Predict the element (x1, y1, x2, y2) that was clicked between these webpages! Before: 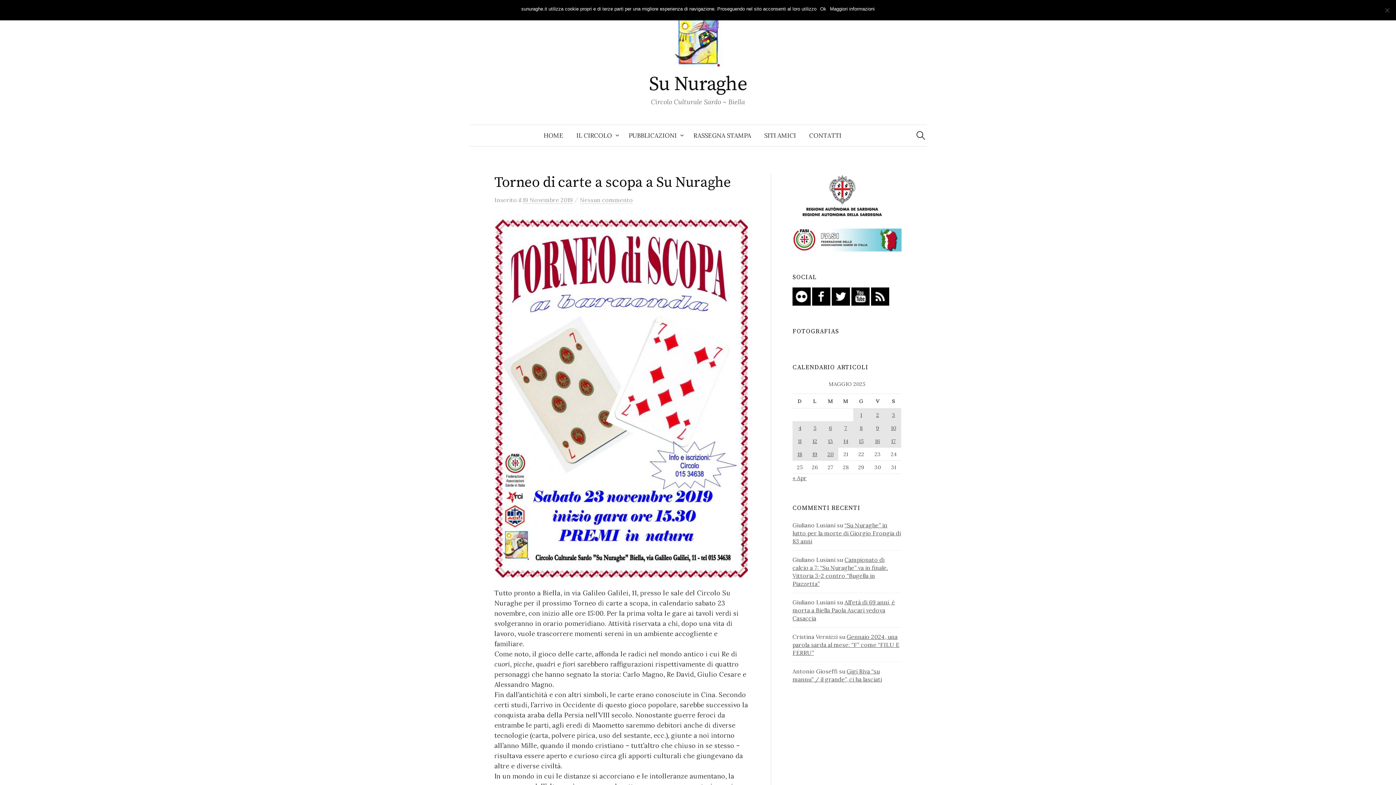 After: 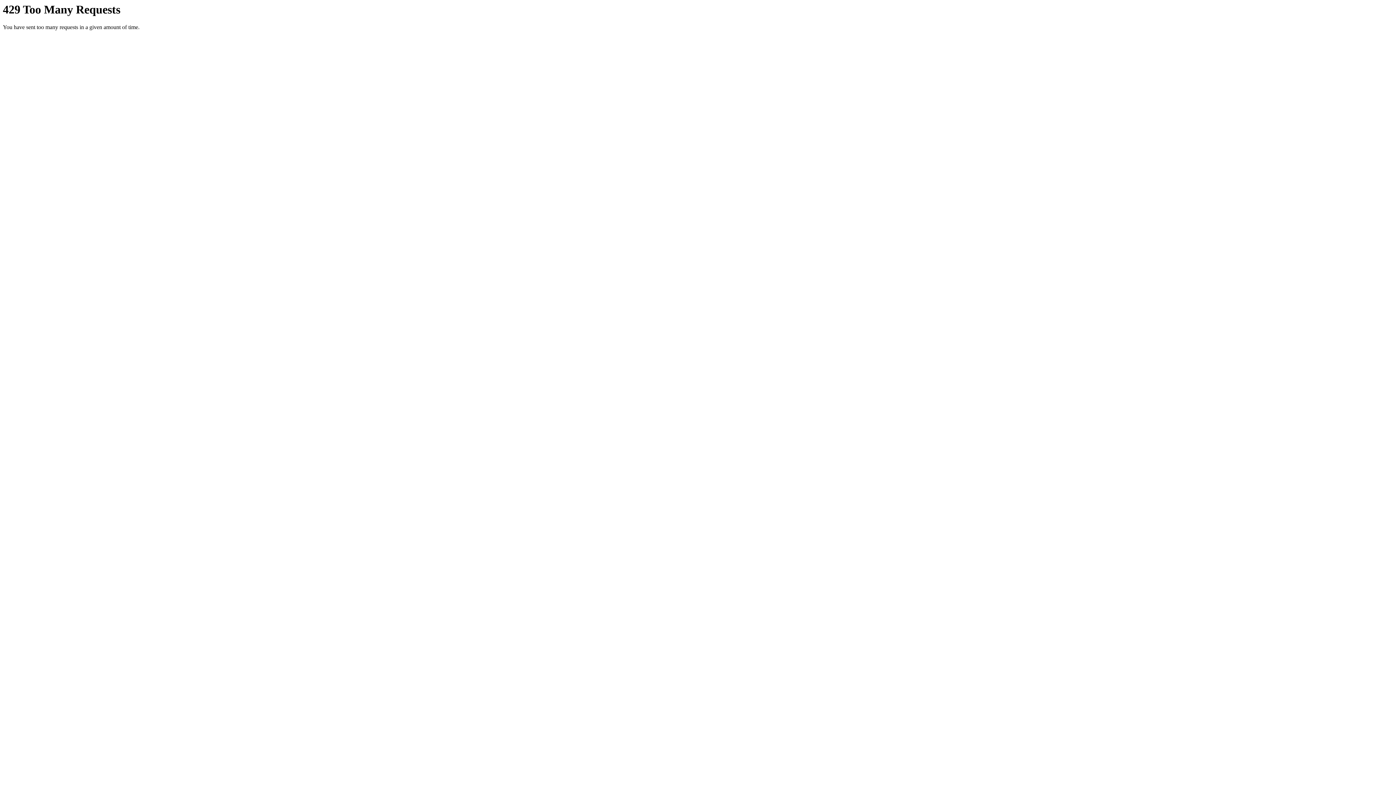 Action: bbox: (792, 292, 810, 299)